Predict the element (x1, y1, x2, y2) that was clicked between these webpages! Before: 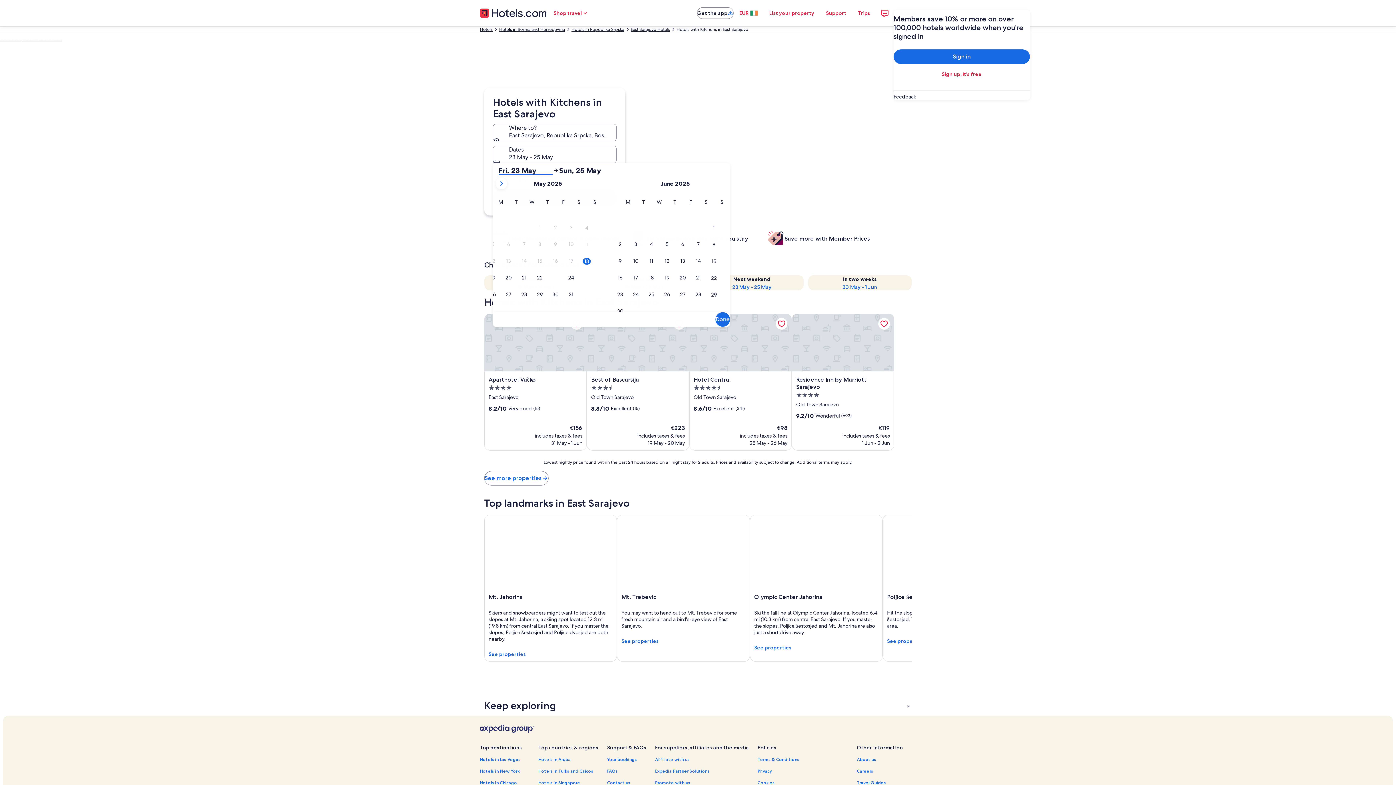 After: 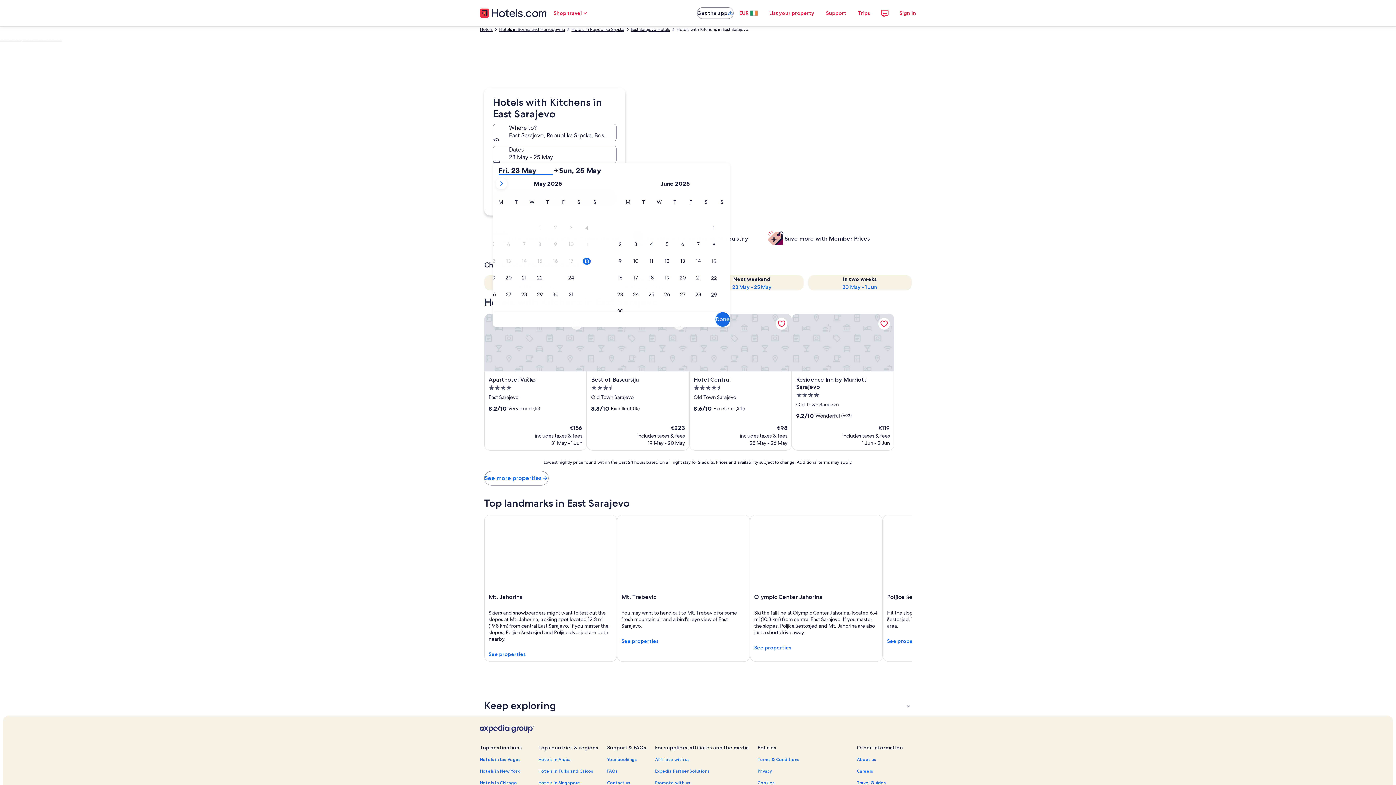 Action: bbox: (498, 166, 552, 174) label: Fri, 23 May